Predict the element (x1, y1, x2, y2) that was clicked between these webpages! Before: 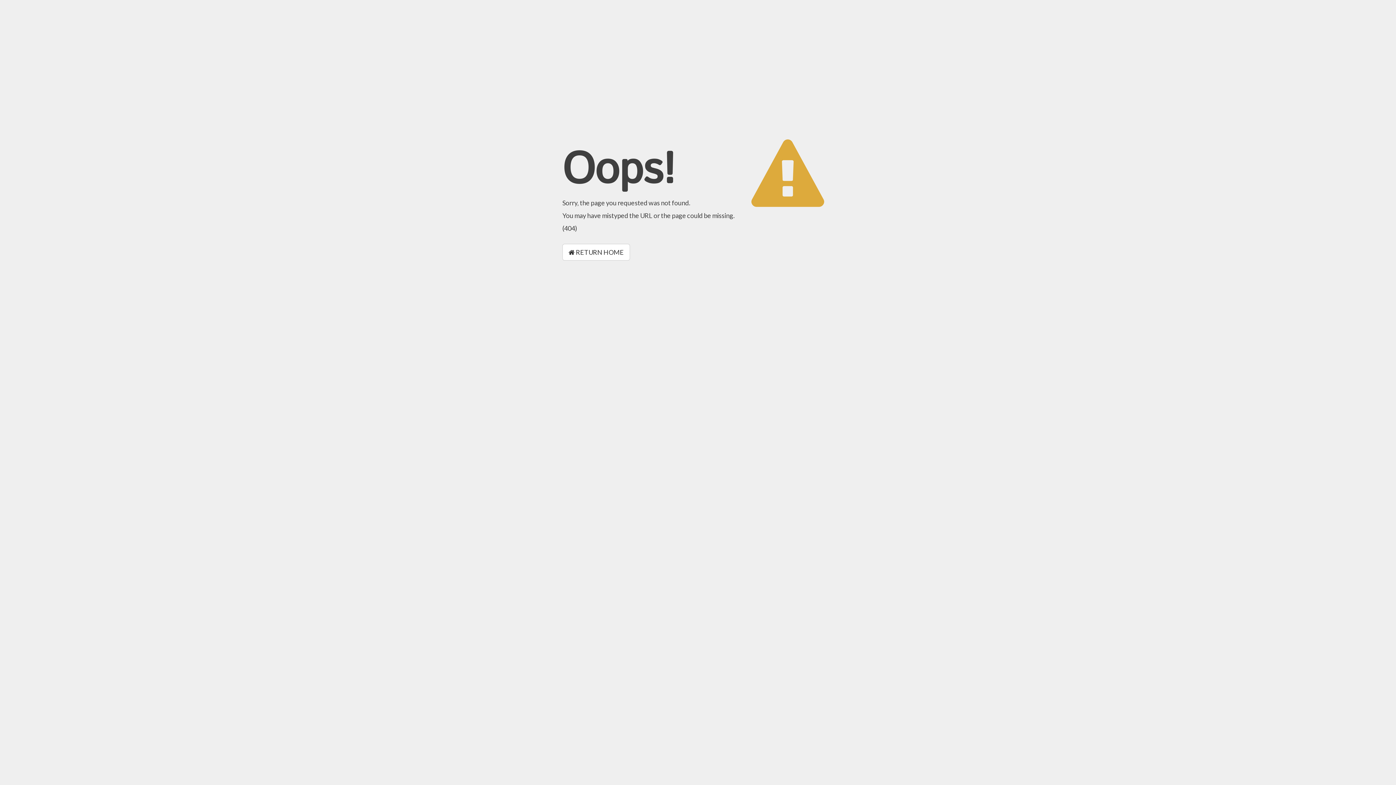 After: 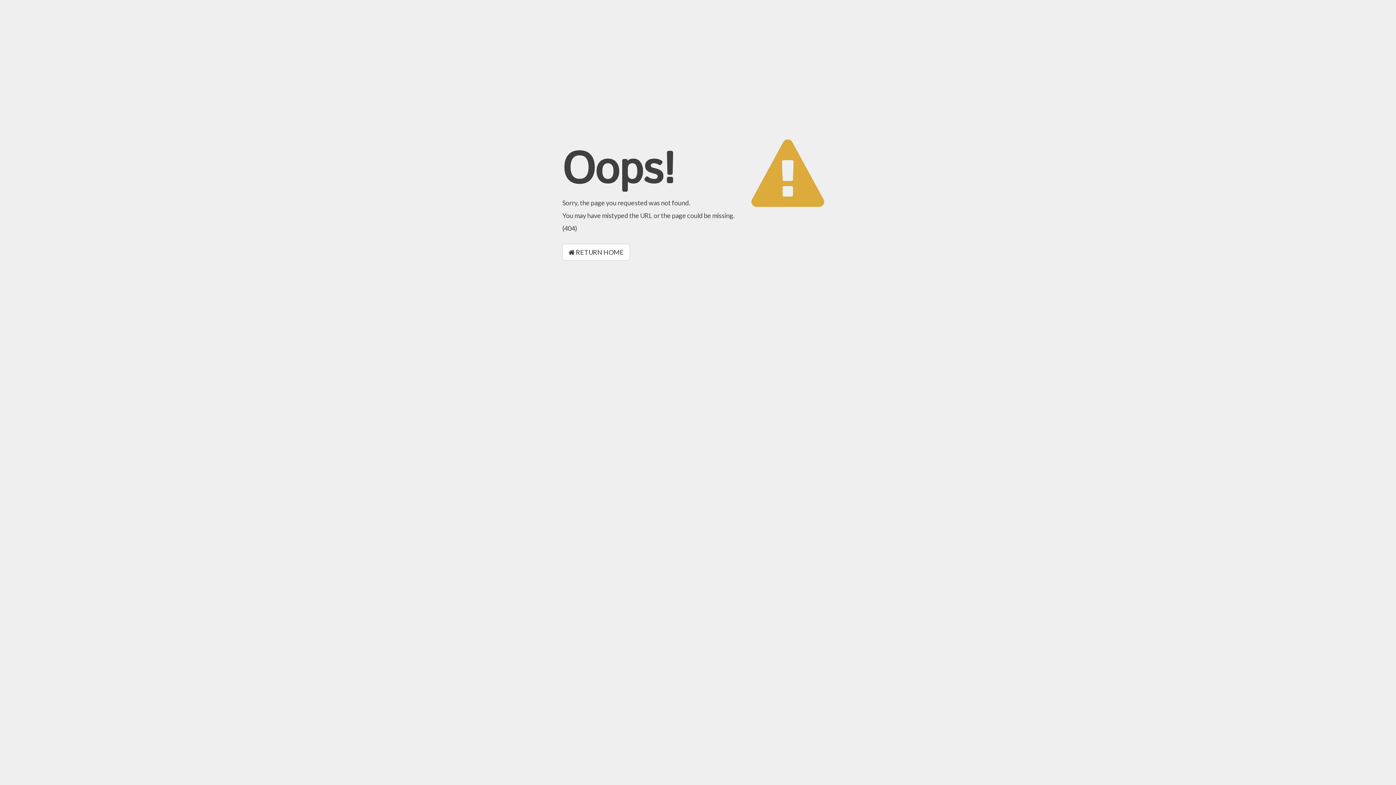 Action: label:  RETURN HOME bbox: (562, 244, 630, 260)